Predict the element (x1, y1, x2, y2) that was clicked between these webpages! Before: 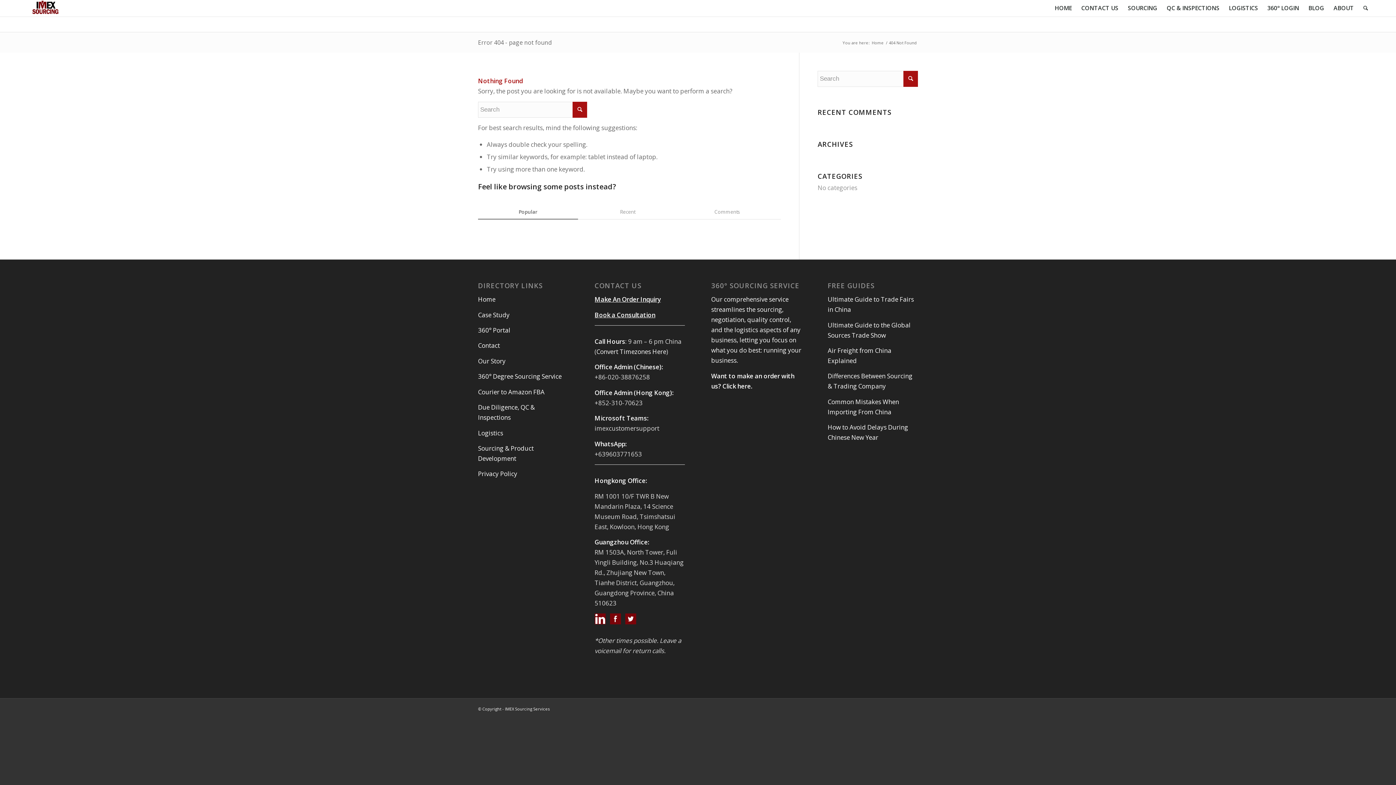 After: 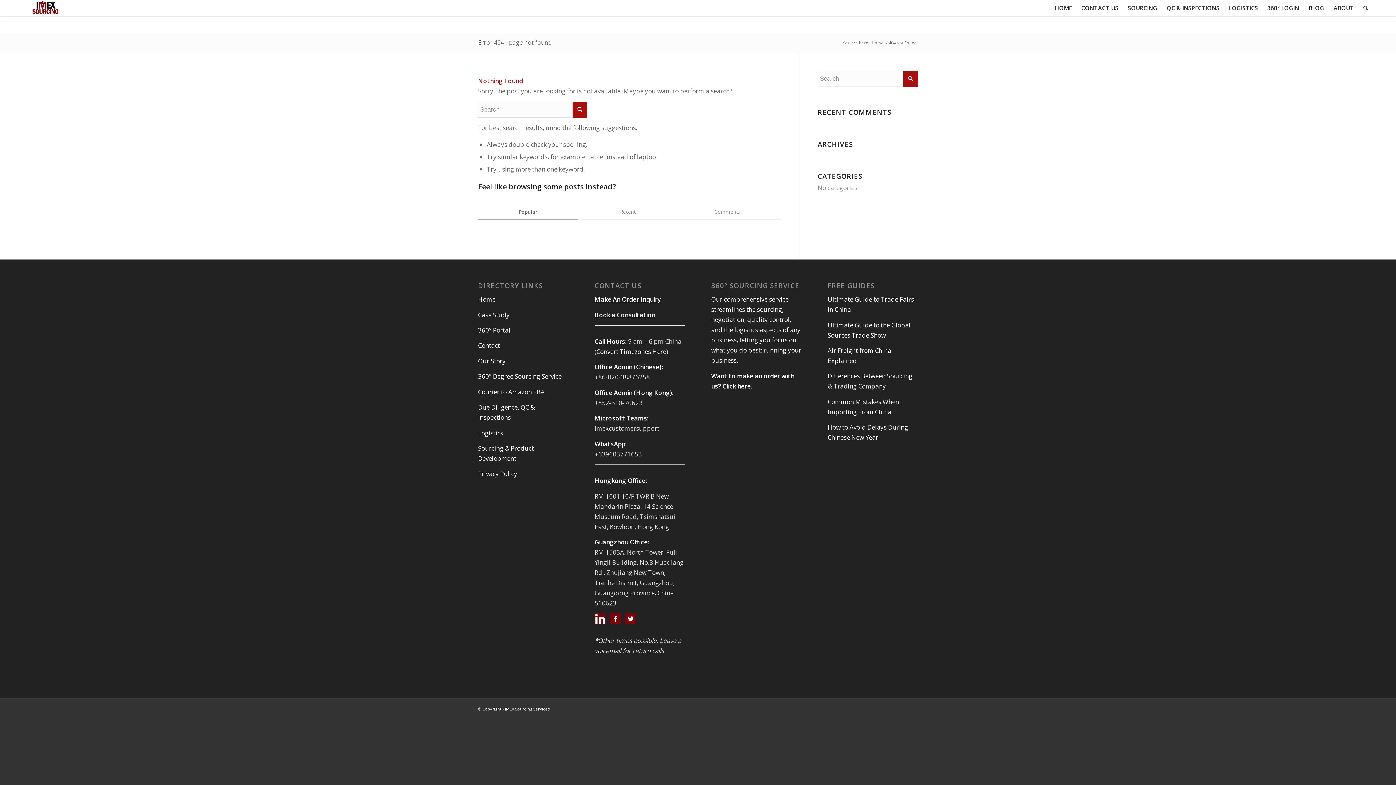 Action: bbox: (625, 613, 636, 627)